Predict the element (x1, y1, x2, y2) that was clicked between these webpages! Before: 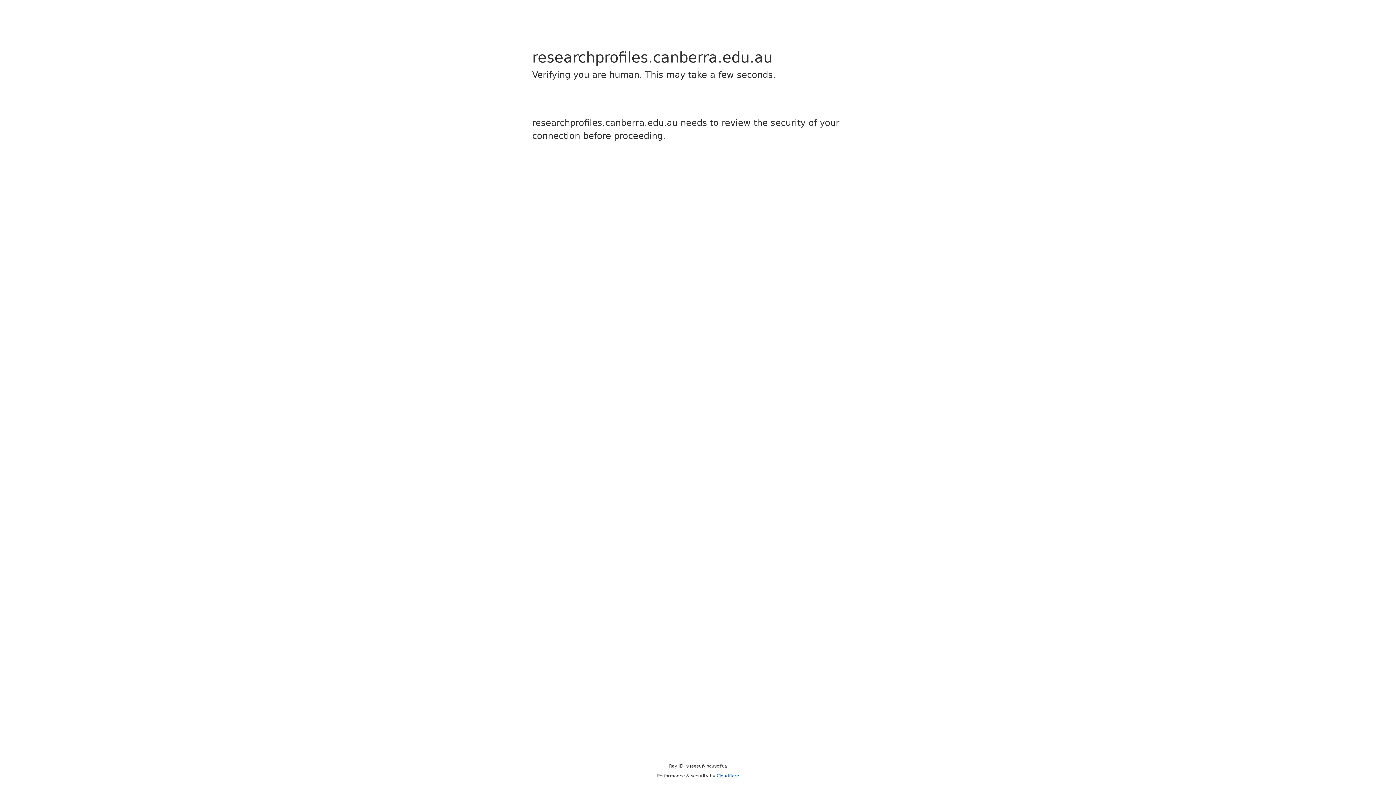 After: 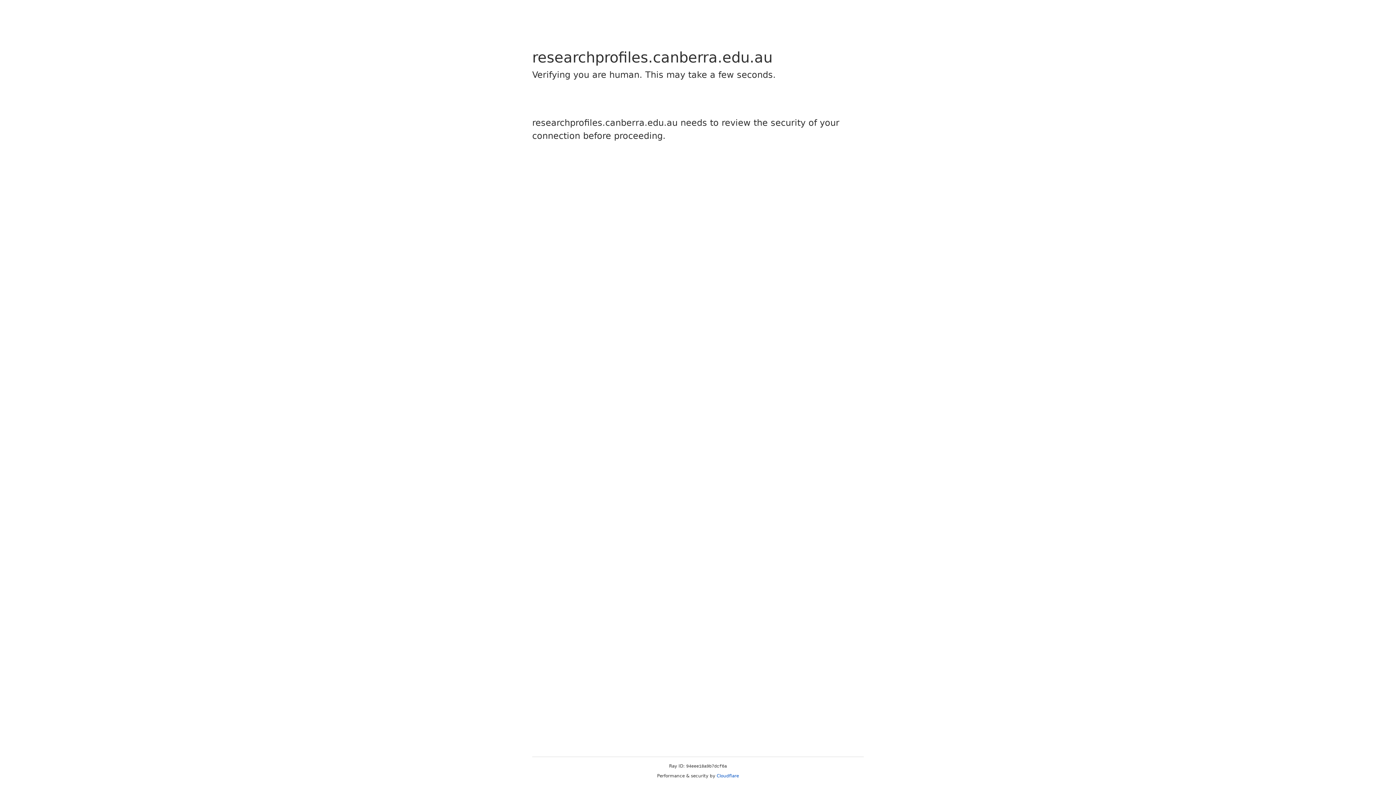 Action: bbox: (716, 773, 739, 778) label: Cloudflare